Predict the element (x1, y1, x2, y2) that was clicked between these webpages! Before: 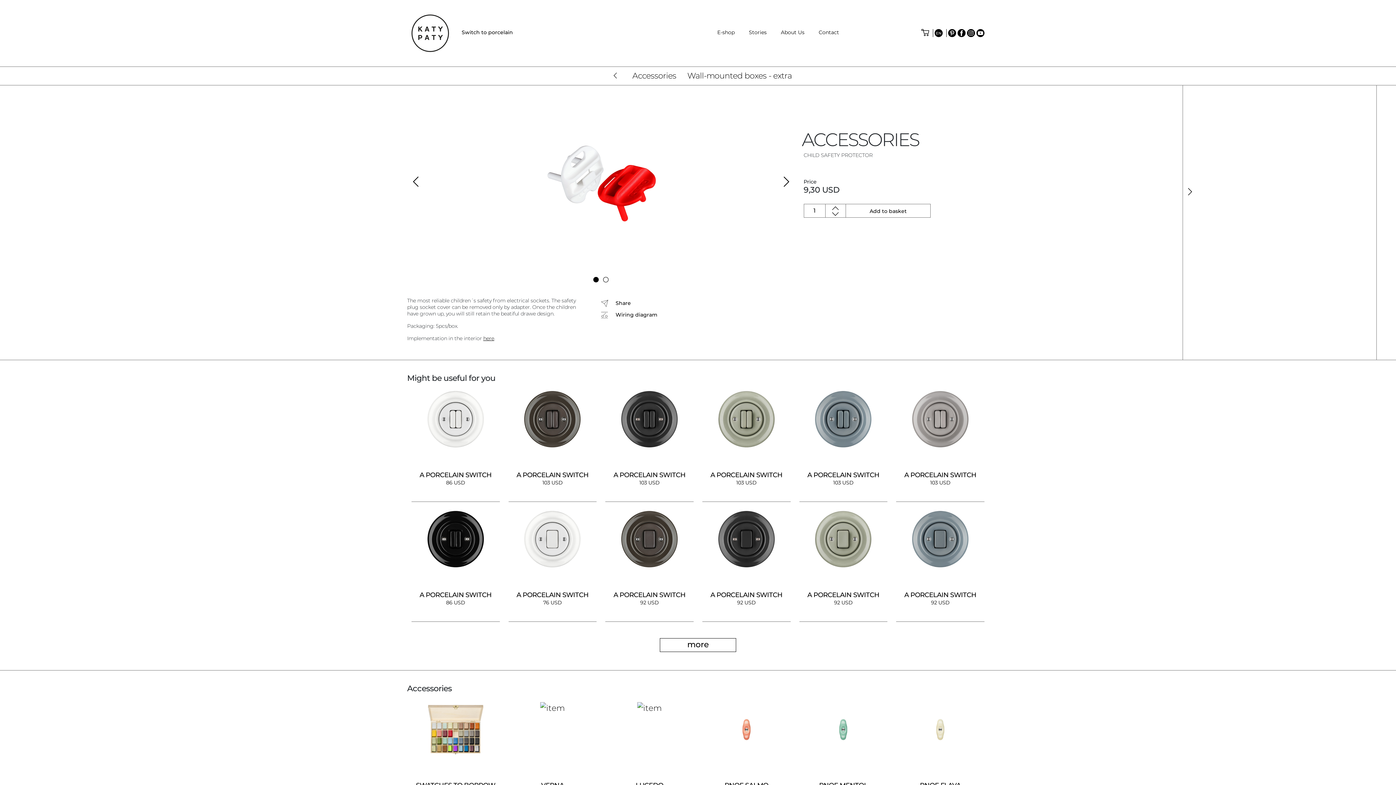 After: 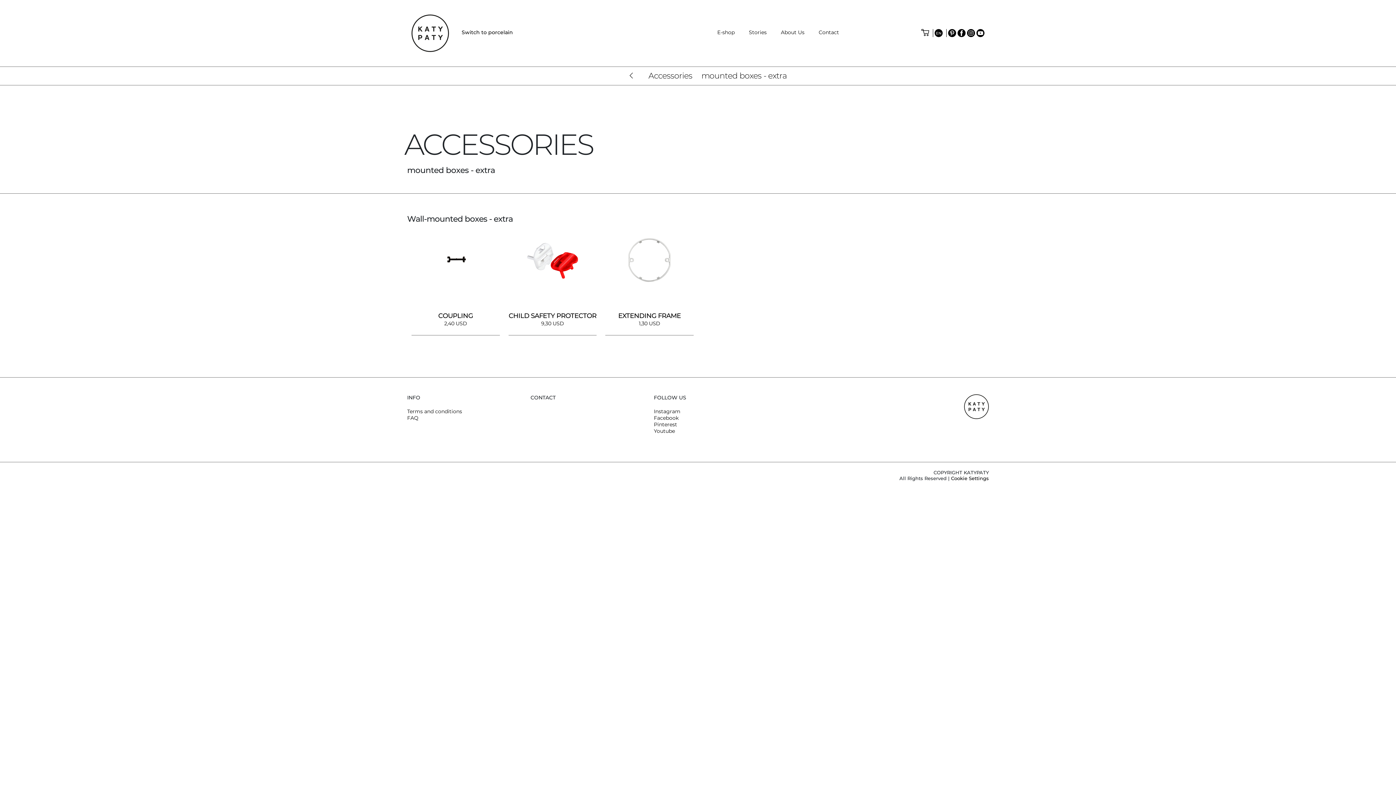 Action: label: Wall-mounted boxes - extra bbox: (687, 70, 792, 82)